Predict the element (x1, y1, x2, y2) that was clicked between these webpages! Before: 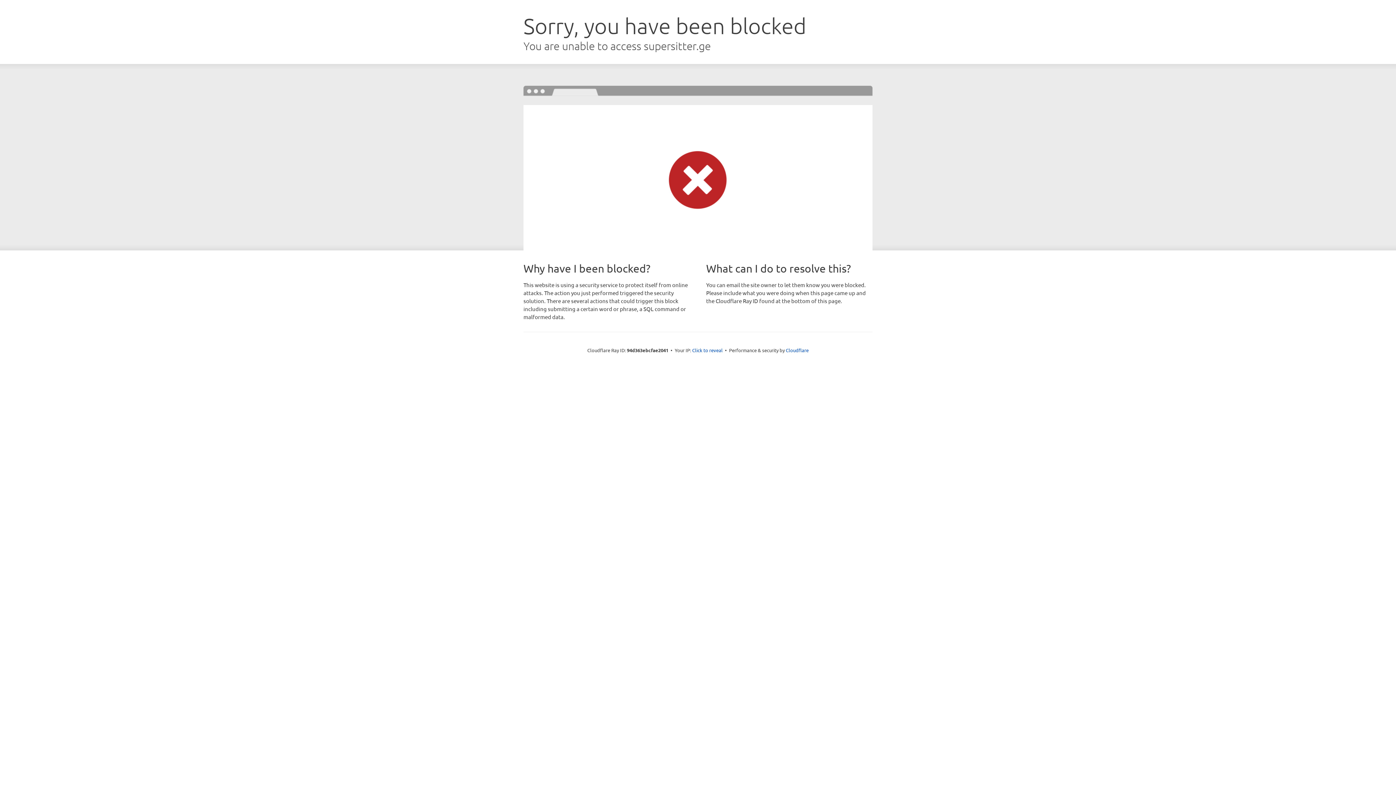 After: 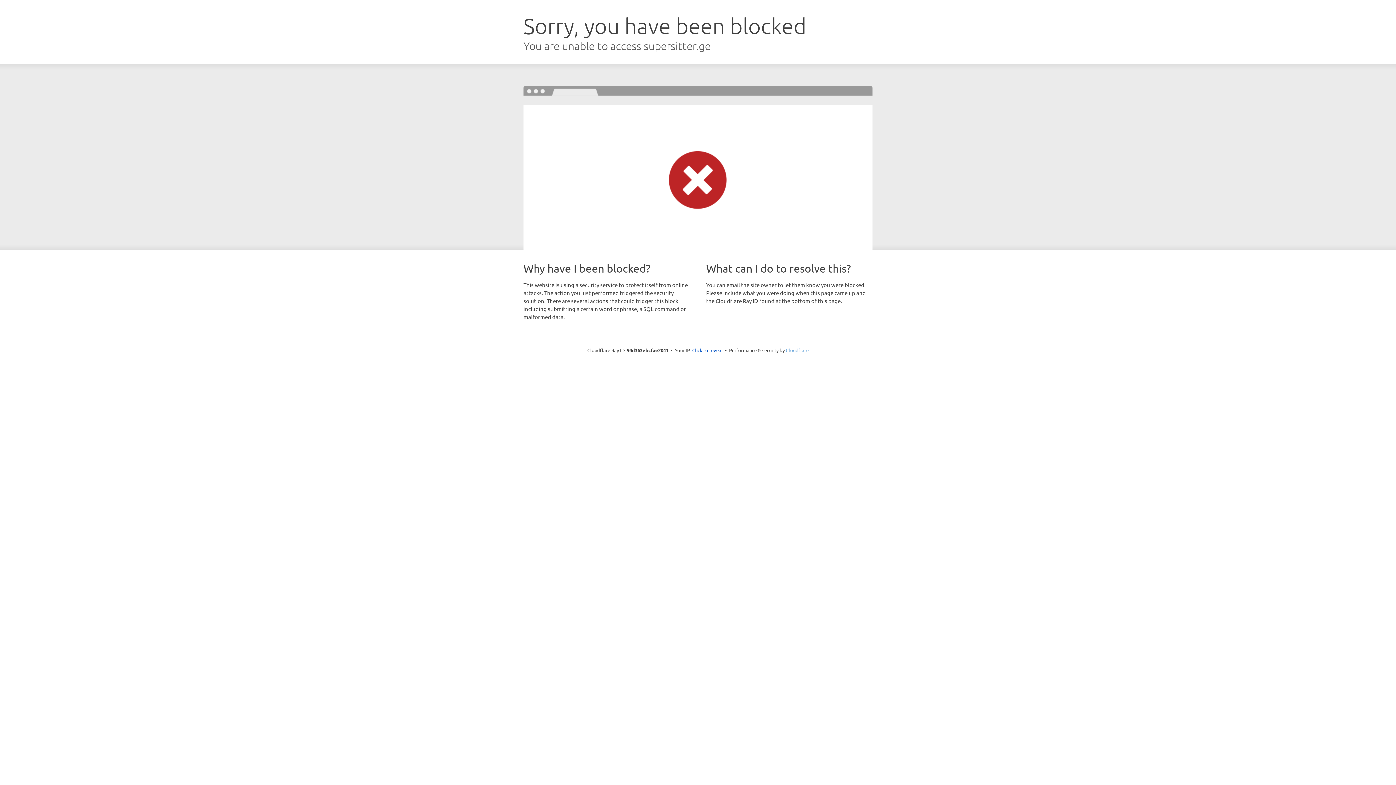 Action: bbox: (786, 347, 808, 353) label: Cloudflare